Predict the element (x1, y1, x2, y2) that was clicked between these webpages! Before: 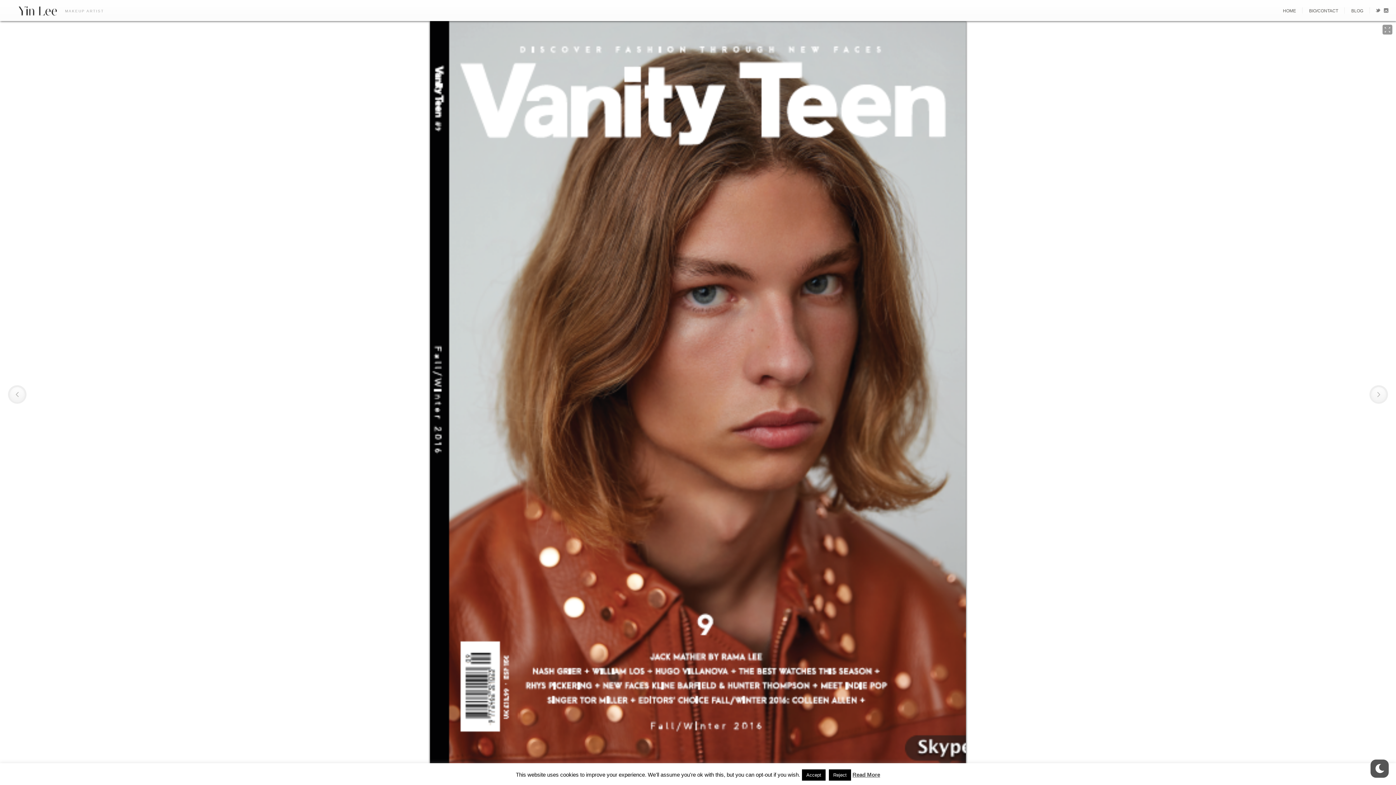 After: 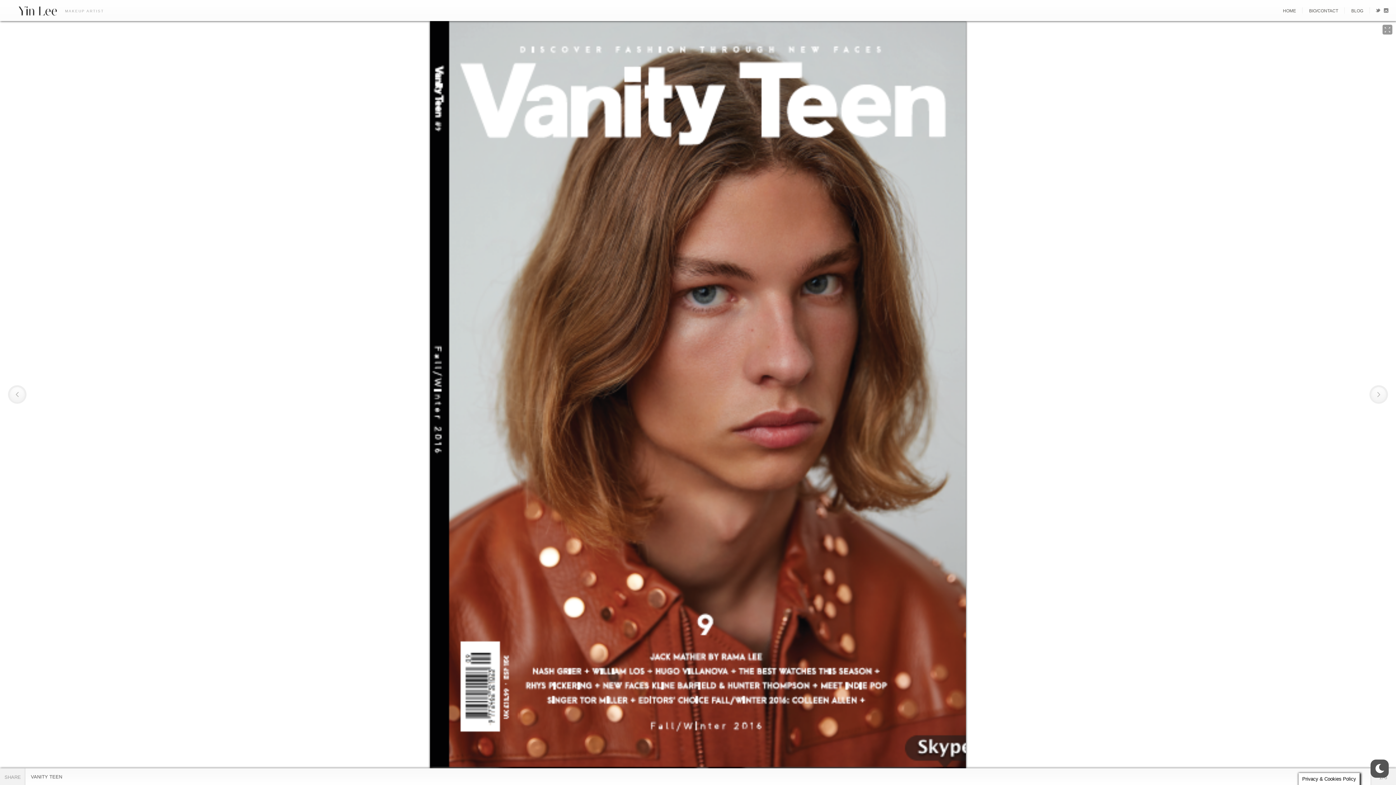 Action: bbox: (829, 769, 851, 781) label: Reject